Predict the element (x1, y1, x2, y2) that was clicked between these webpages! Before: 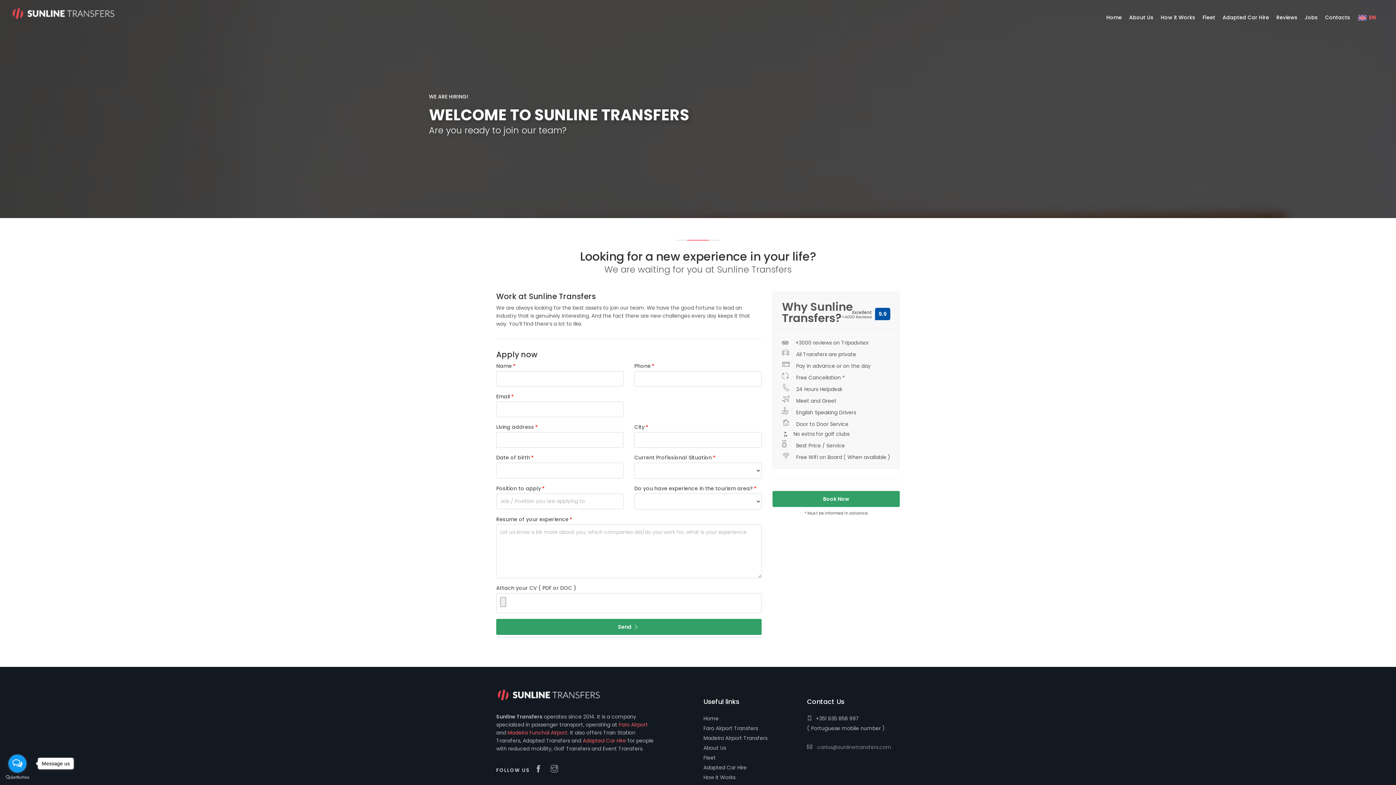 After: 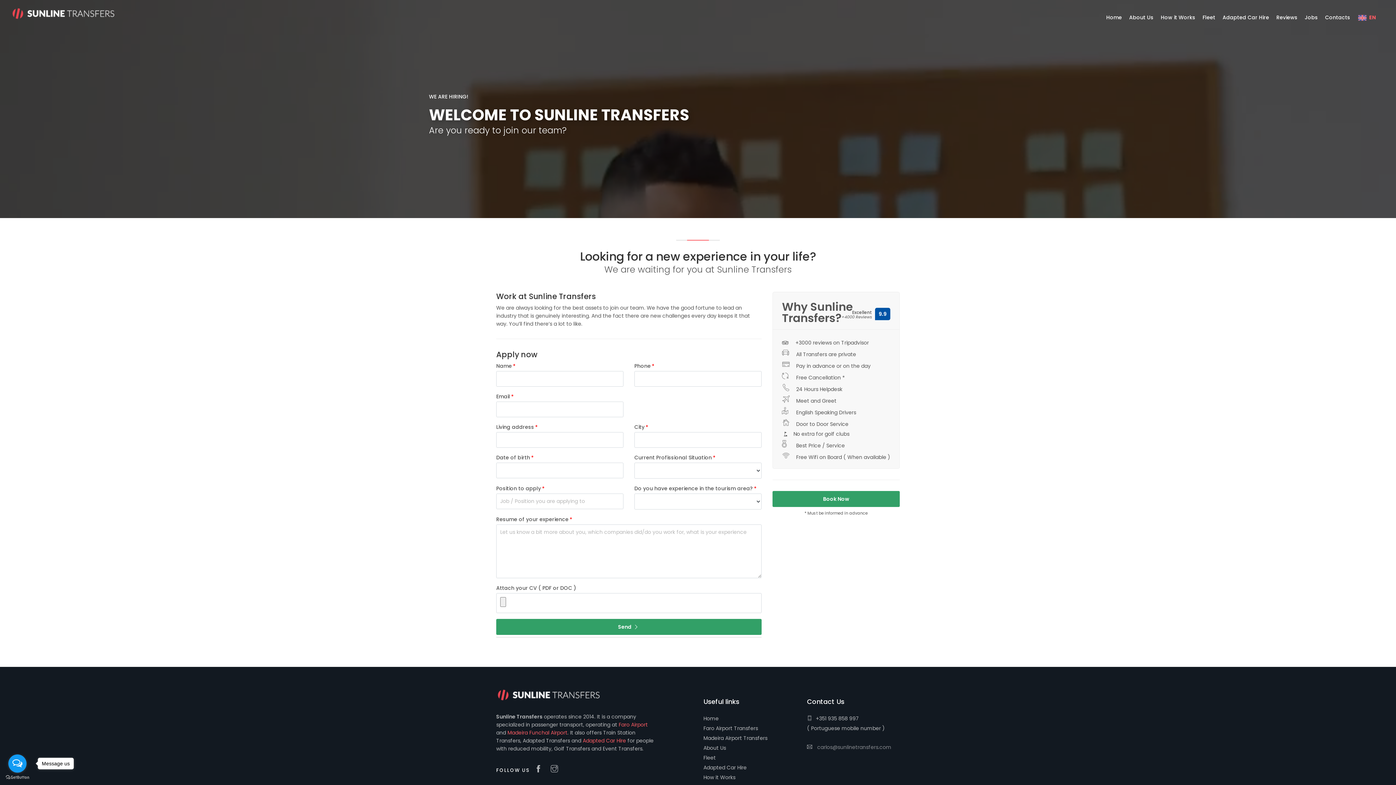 Action: label: Jobs bbox: (1302, 13, 1321, 26)